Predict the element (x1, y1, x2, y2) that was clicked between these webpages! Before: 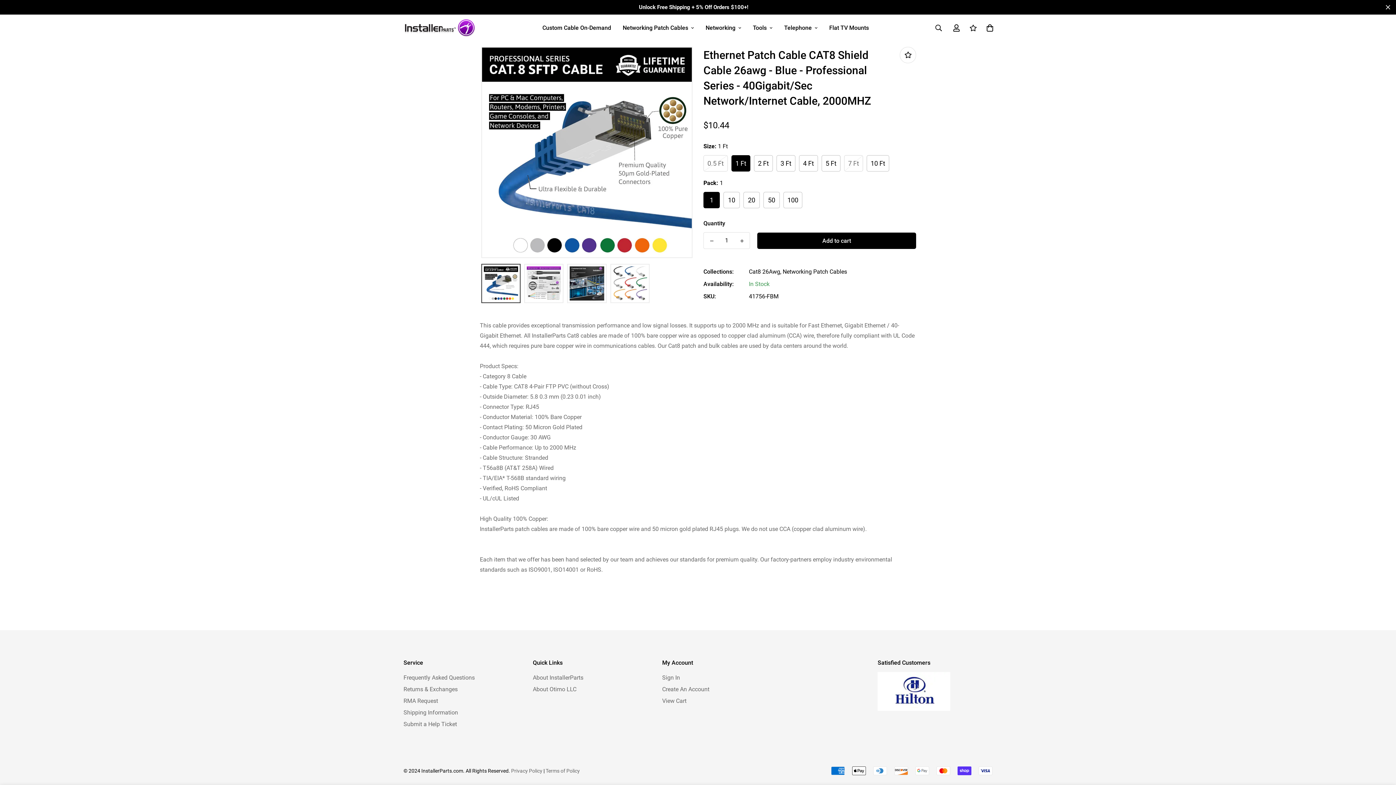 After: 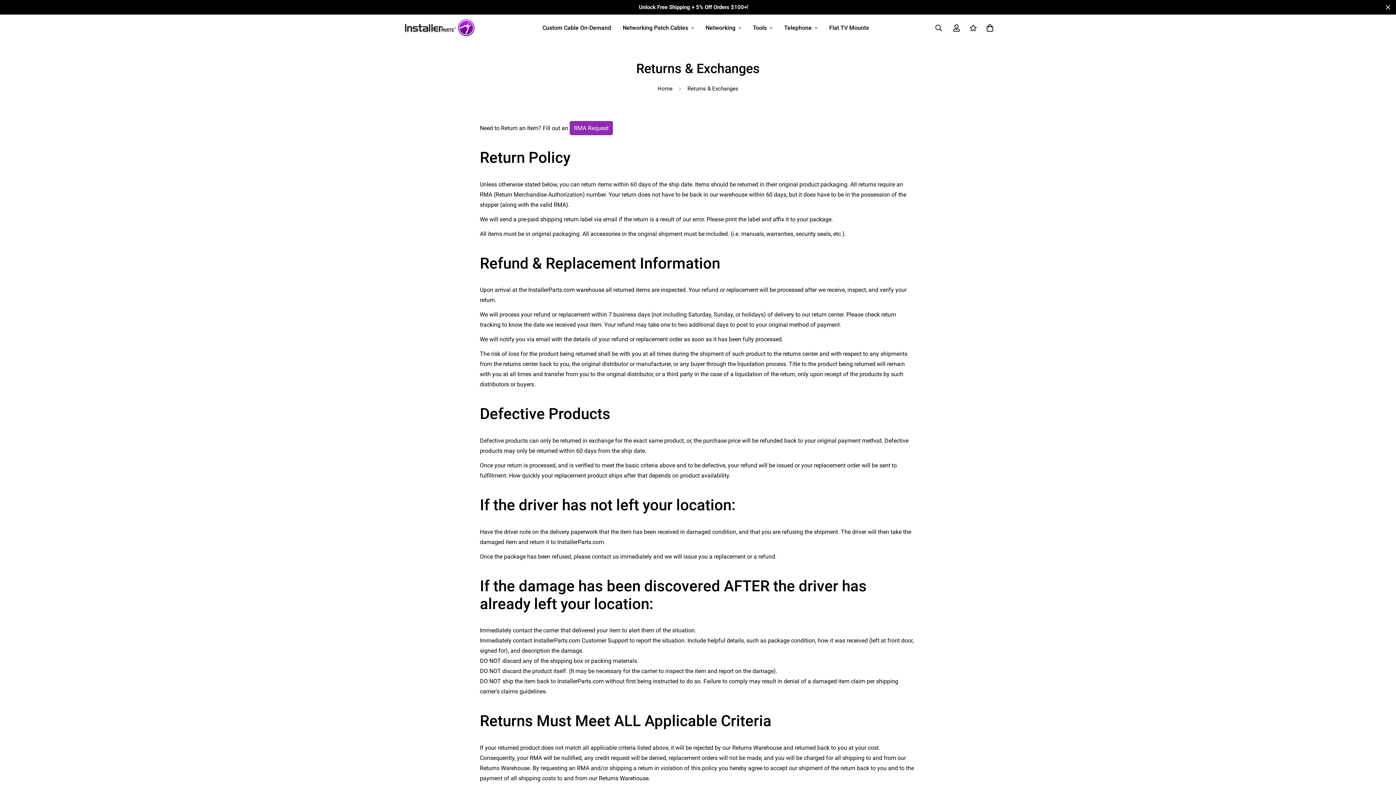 Action: bbox: (403, 685, 457, 694) label: Returns & Exchanges